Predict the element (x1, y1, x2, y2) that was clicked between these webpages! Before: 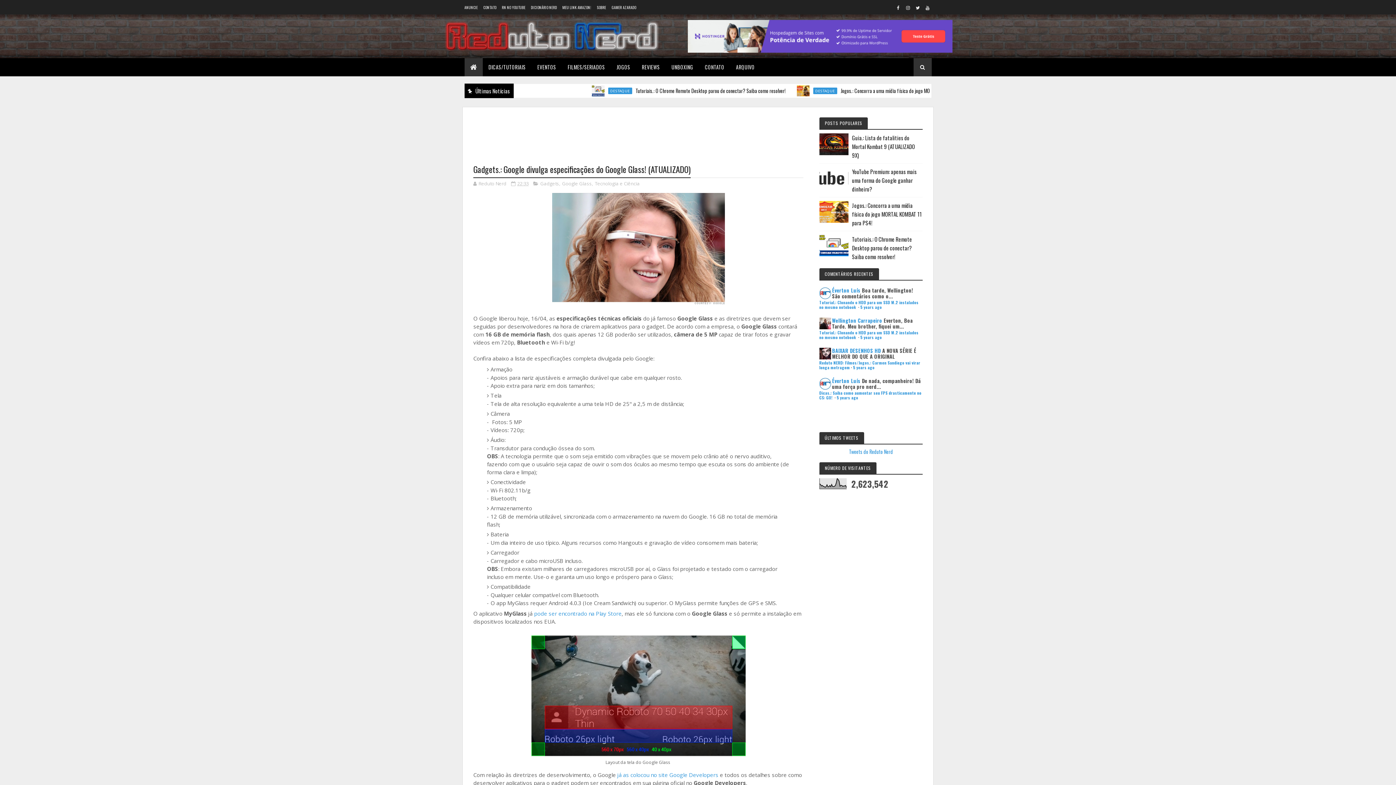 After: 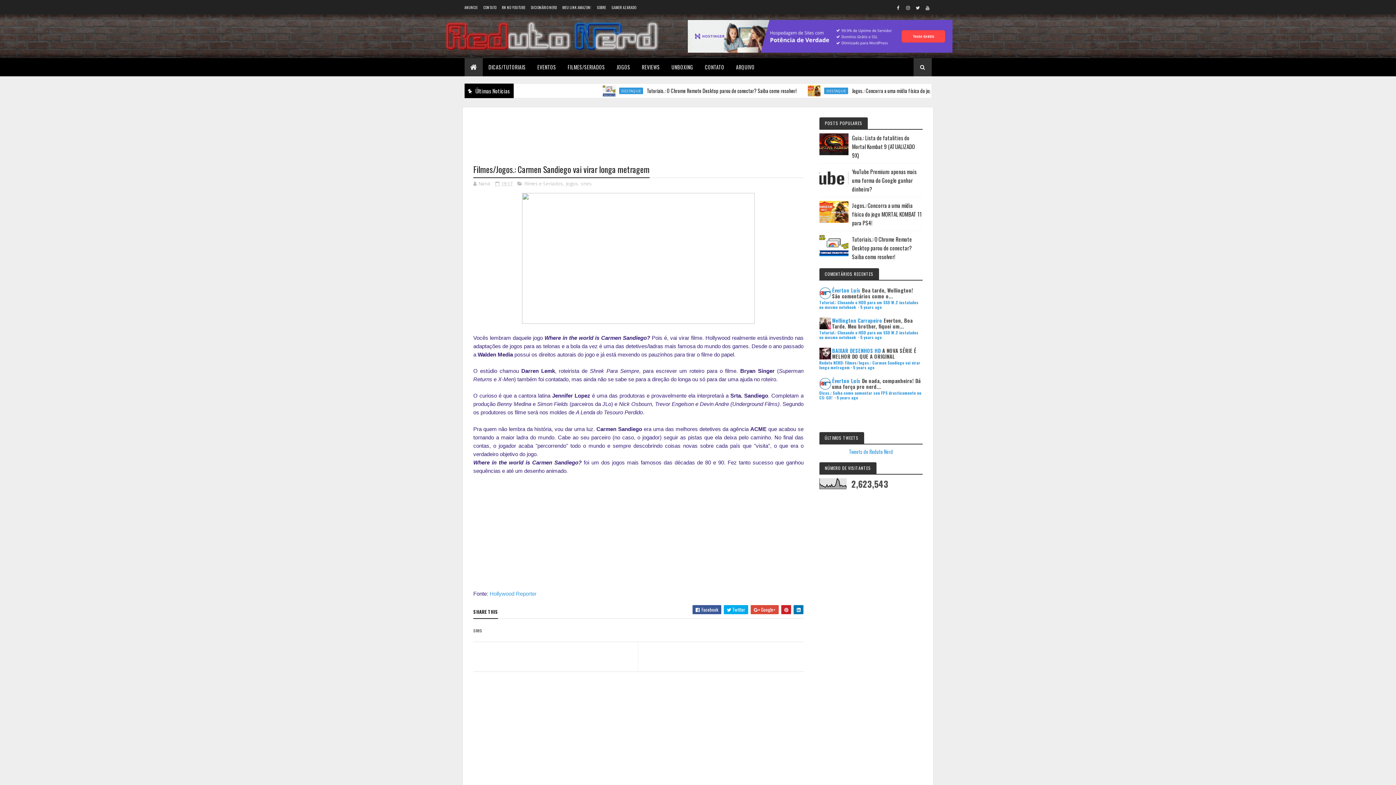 Action: bbox: (853, 364, 874, 370) label: 5 years ago